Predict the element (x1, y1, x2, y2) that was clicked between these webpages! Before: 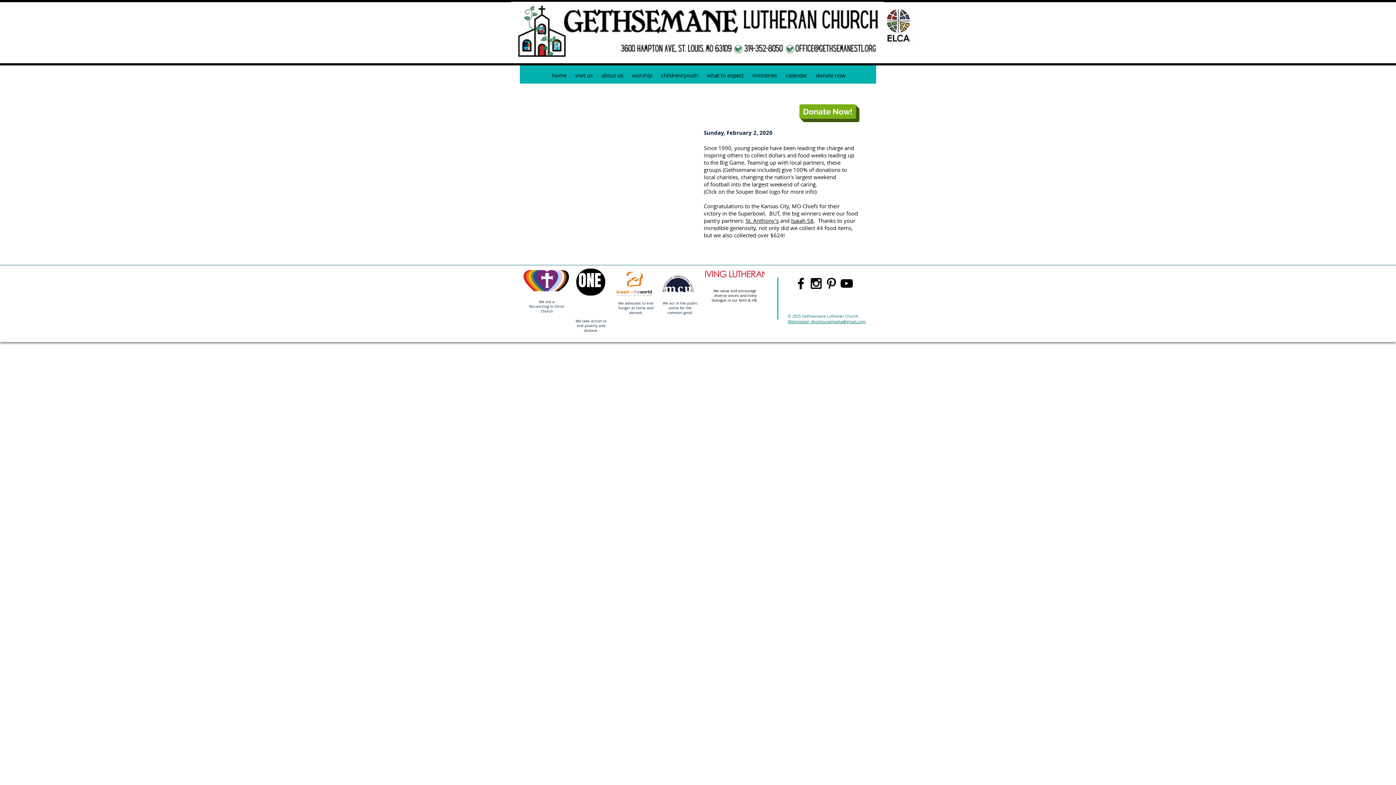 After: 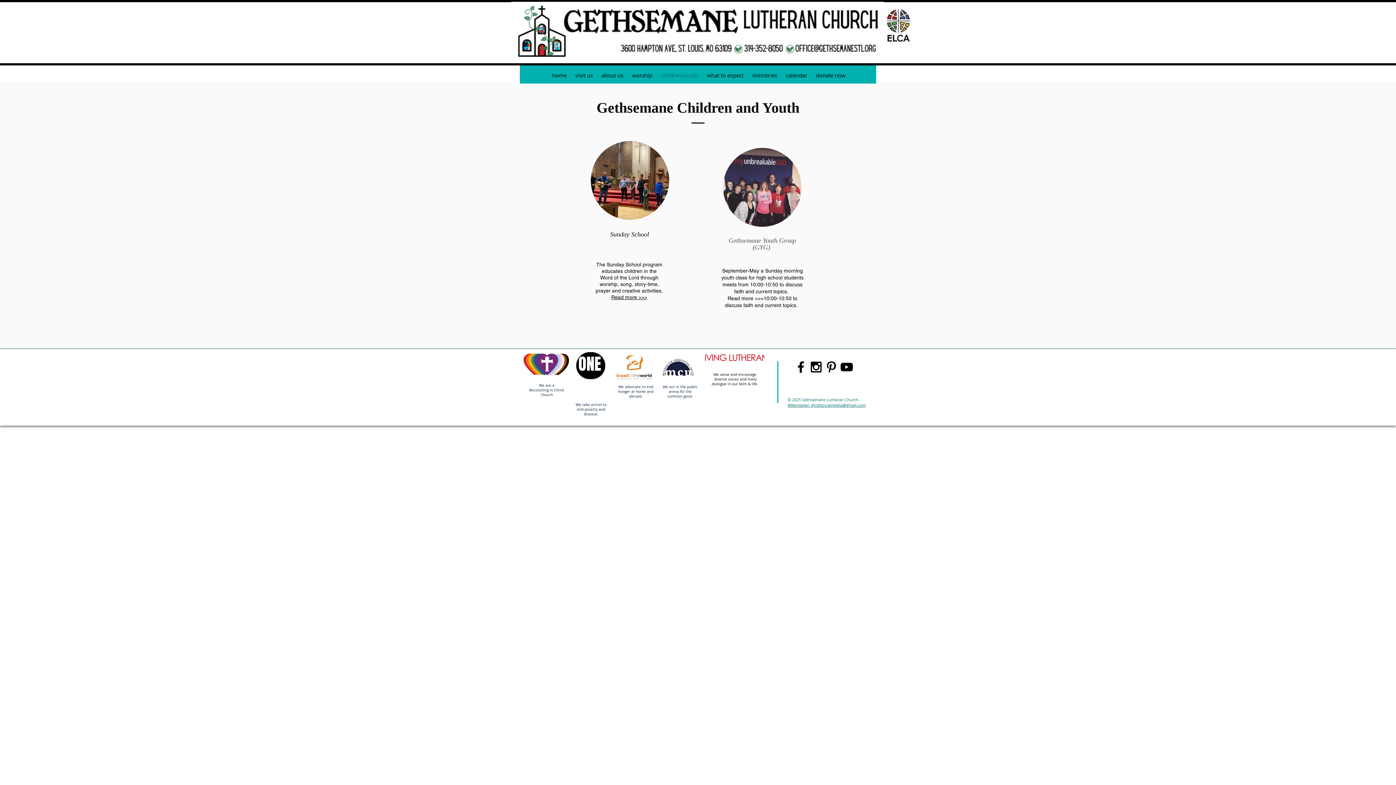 Action: label: children/youth bbox: (656, 69, 702, 81)